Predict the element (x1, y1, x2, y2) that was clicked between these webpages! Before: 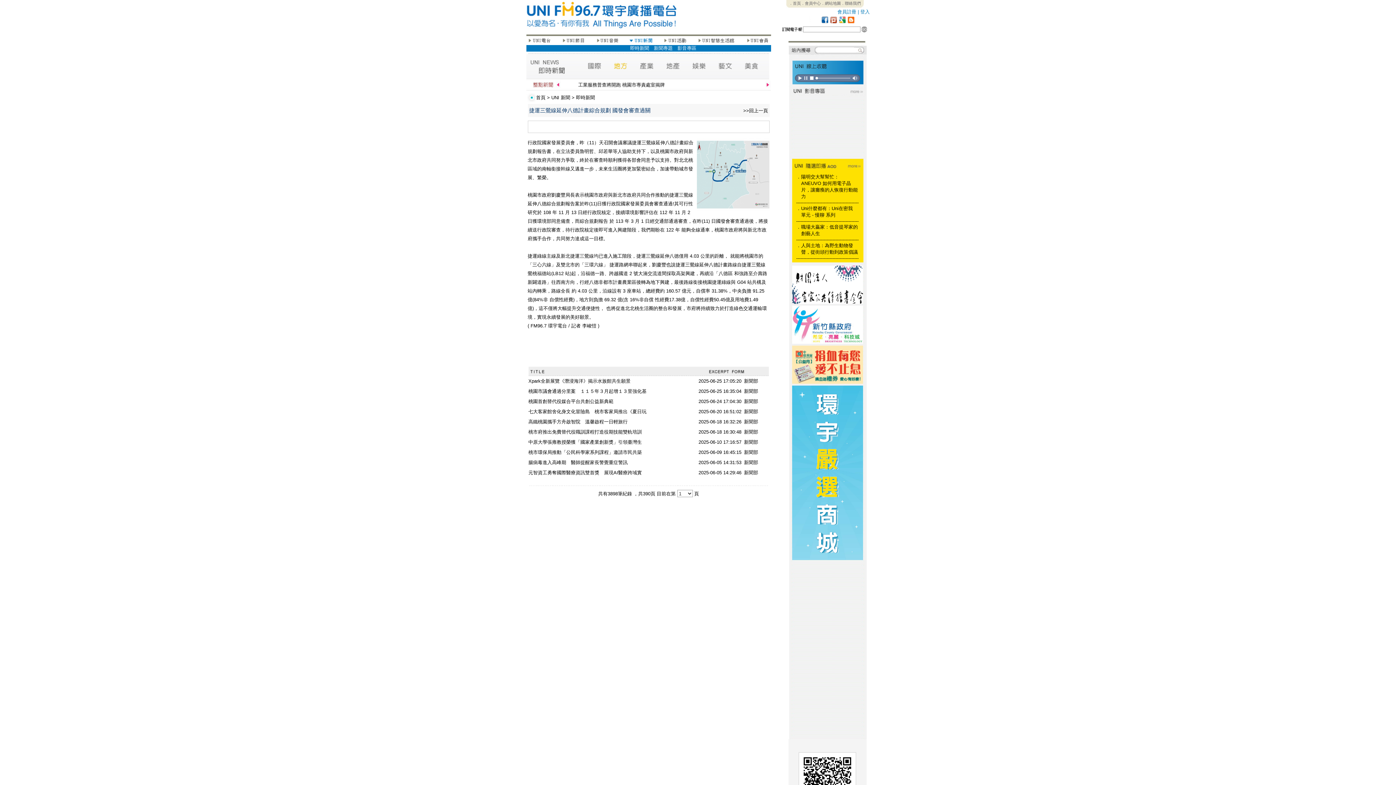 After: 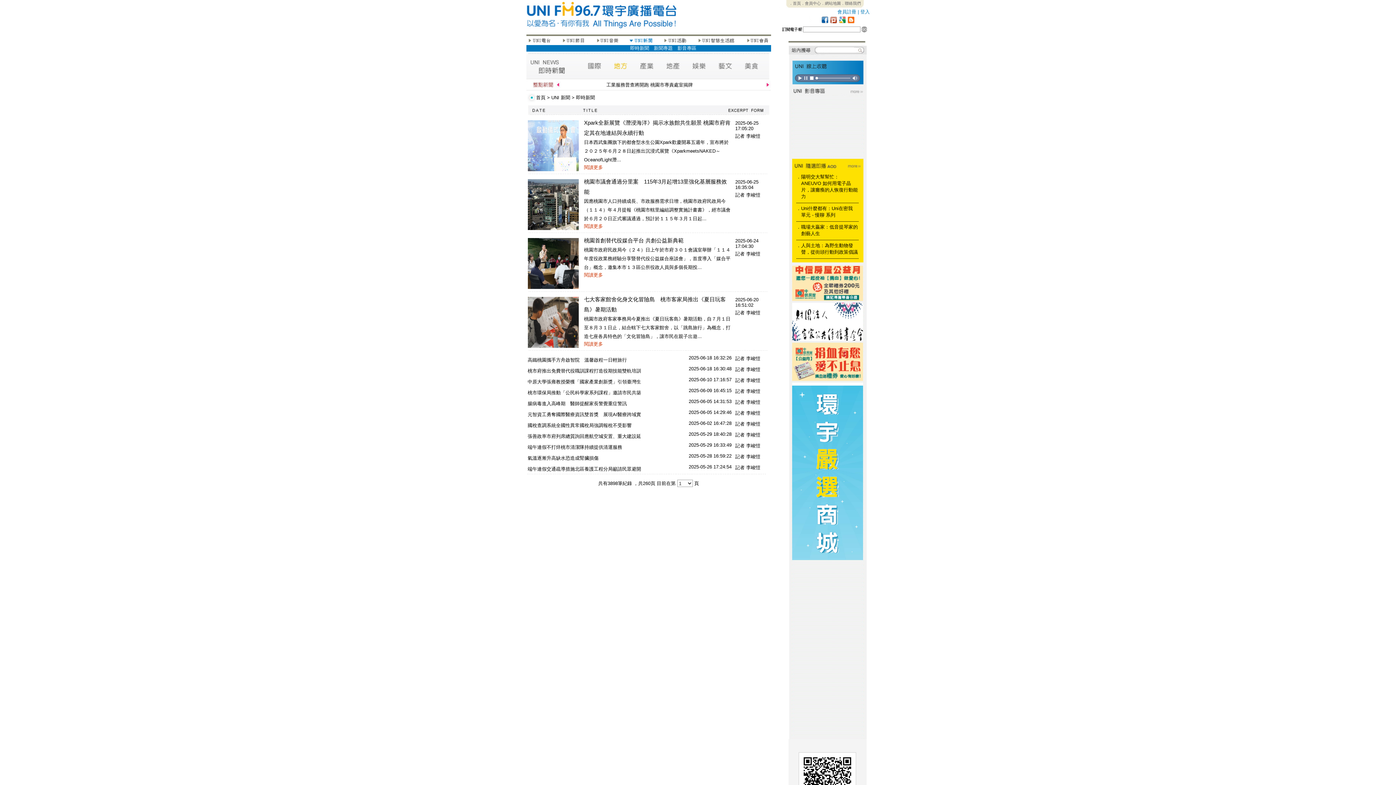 Action: bbox: (629, 38, 652, 45)